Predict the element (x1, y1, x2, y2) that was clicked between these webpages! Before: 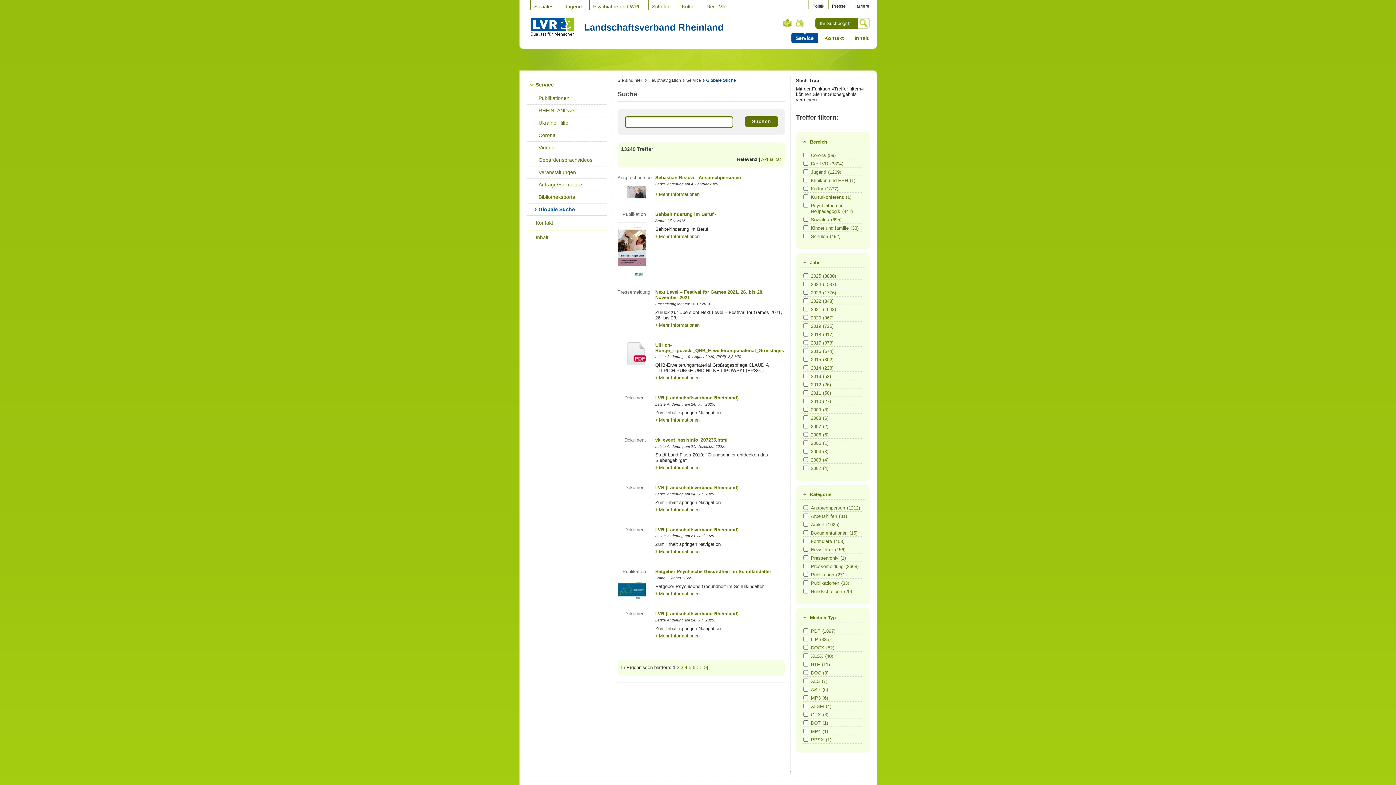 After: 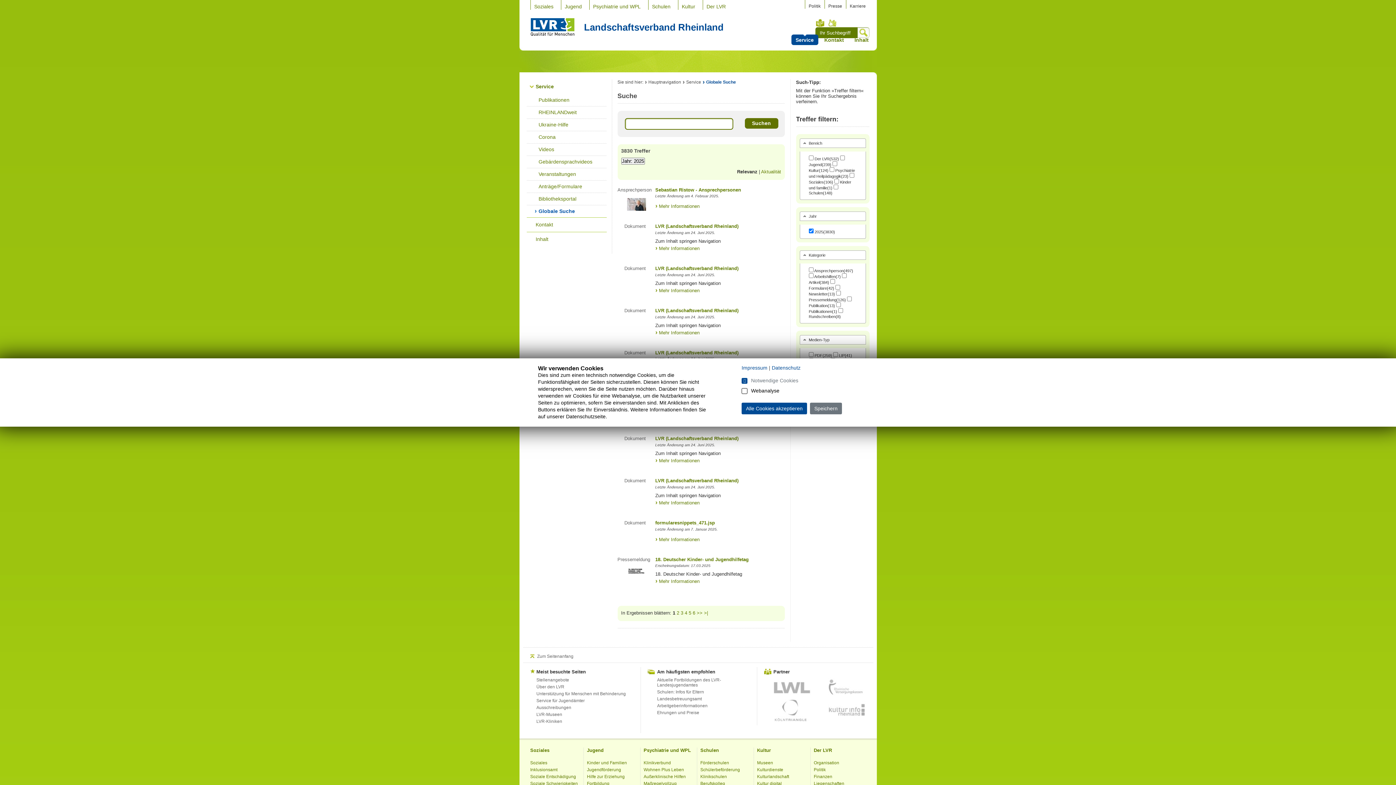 Action: bbox: (811, 273, 861, 279) label: 2025(3830)